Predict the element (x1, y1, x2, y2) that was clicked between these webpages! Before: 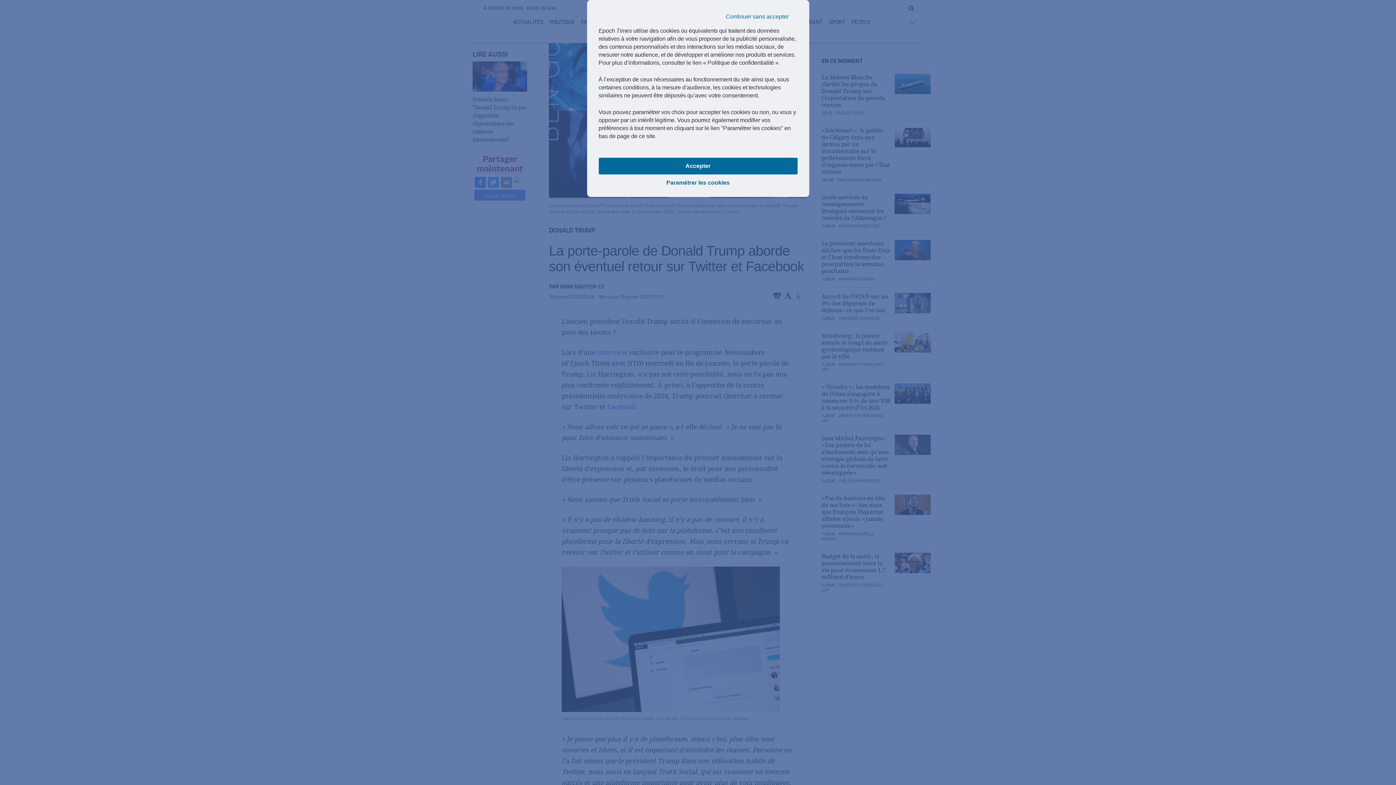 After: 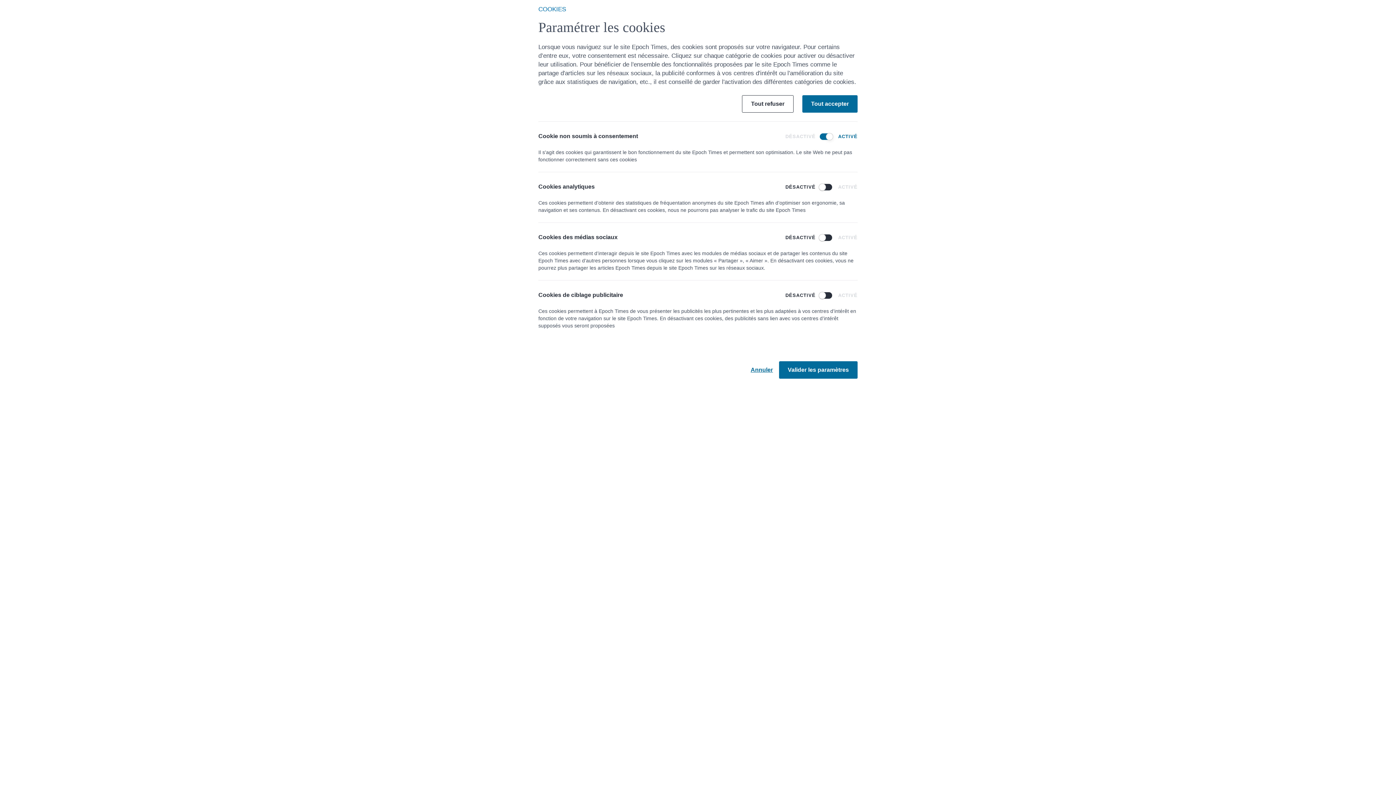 Action: label: Paramétrer les cookies bbox: (598, 174, 797, 191)